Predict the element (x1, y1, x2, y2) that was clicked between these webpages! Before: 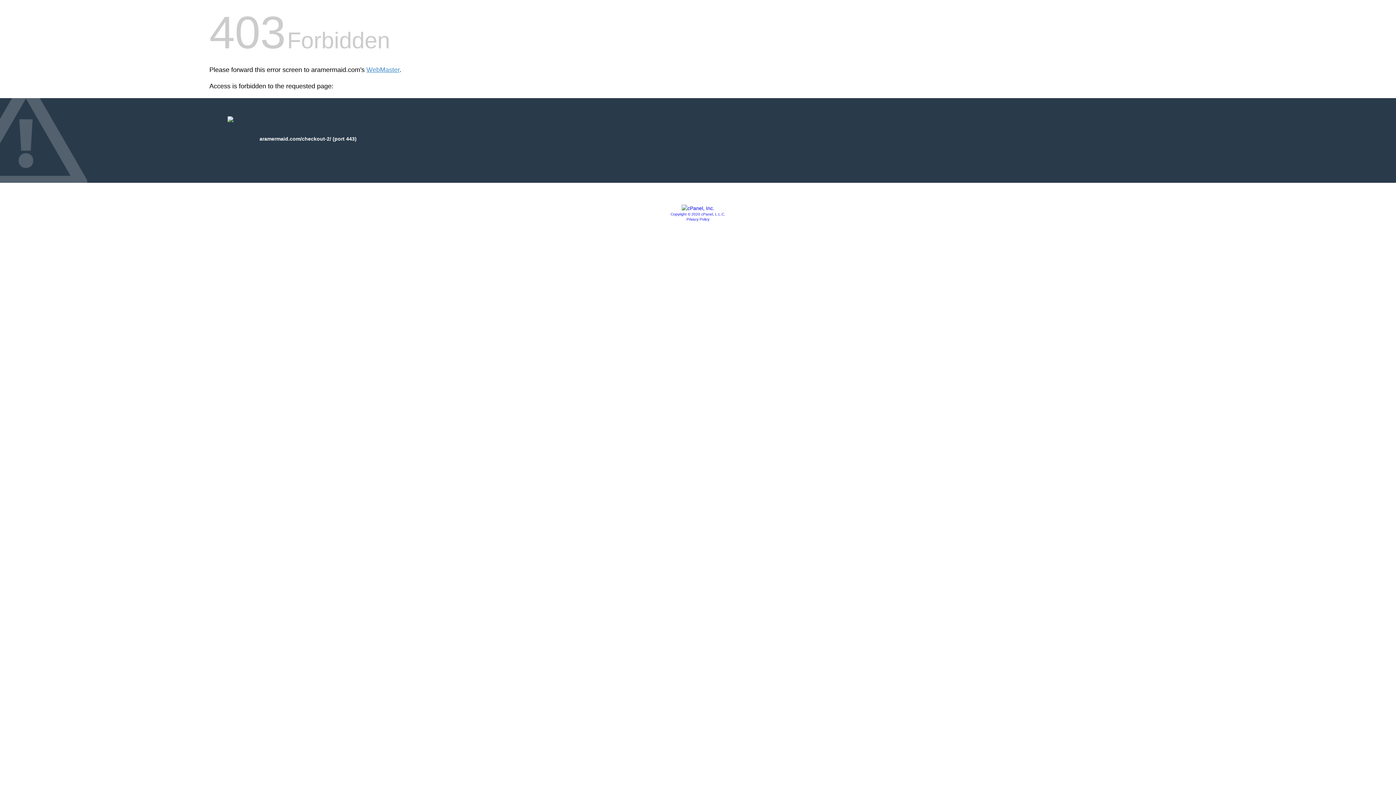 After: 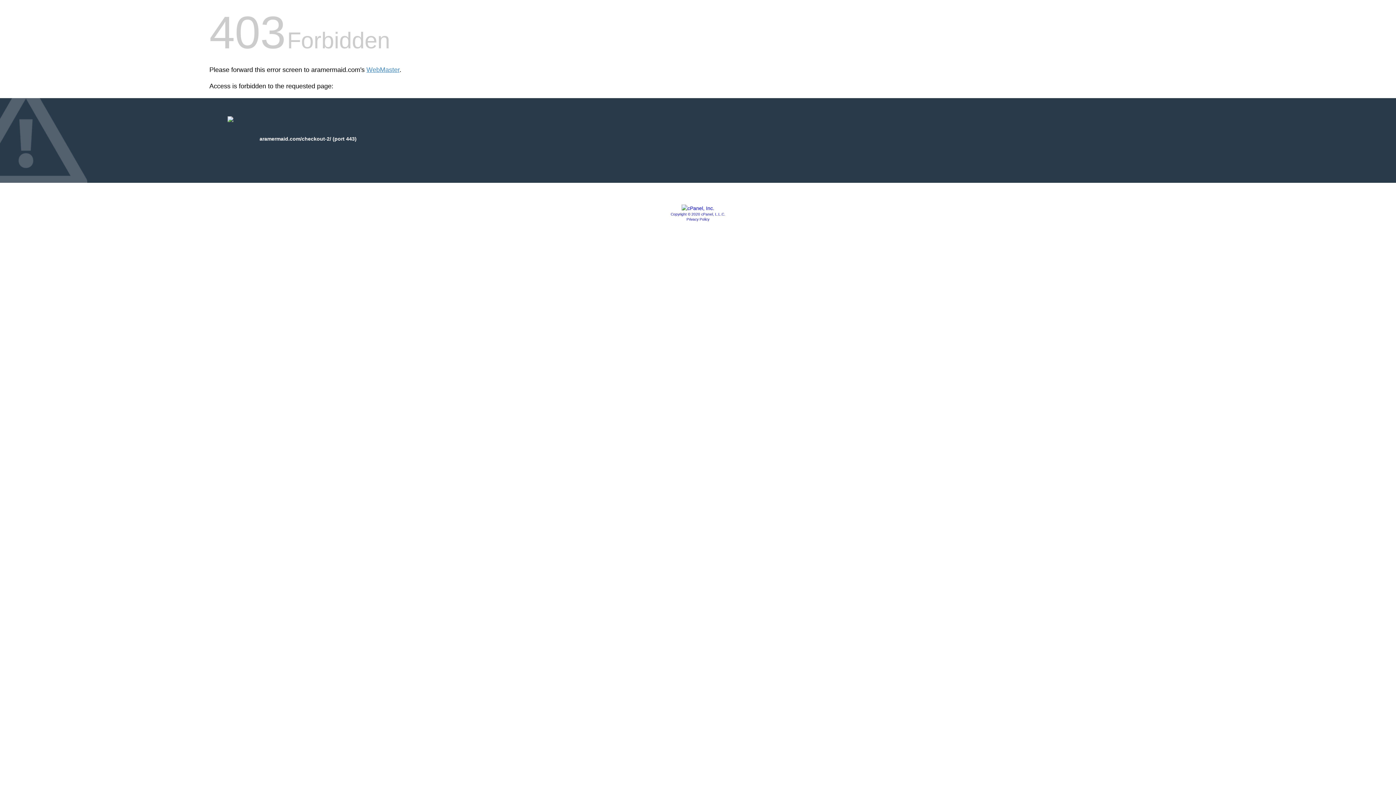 Action: bbox: (670, 212, 725, 216) label: Copyright © 2020 cPanel, L.L.C.